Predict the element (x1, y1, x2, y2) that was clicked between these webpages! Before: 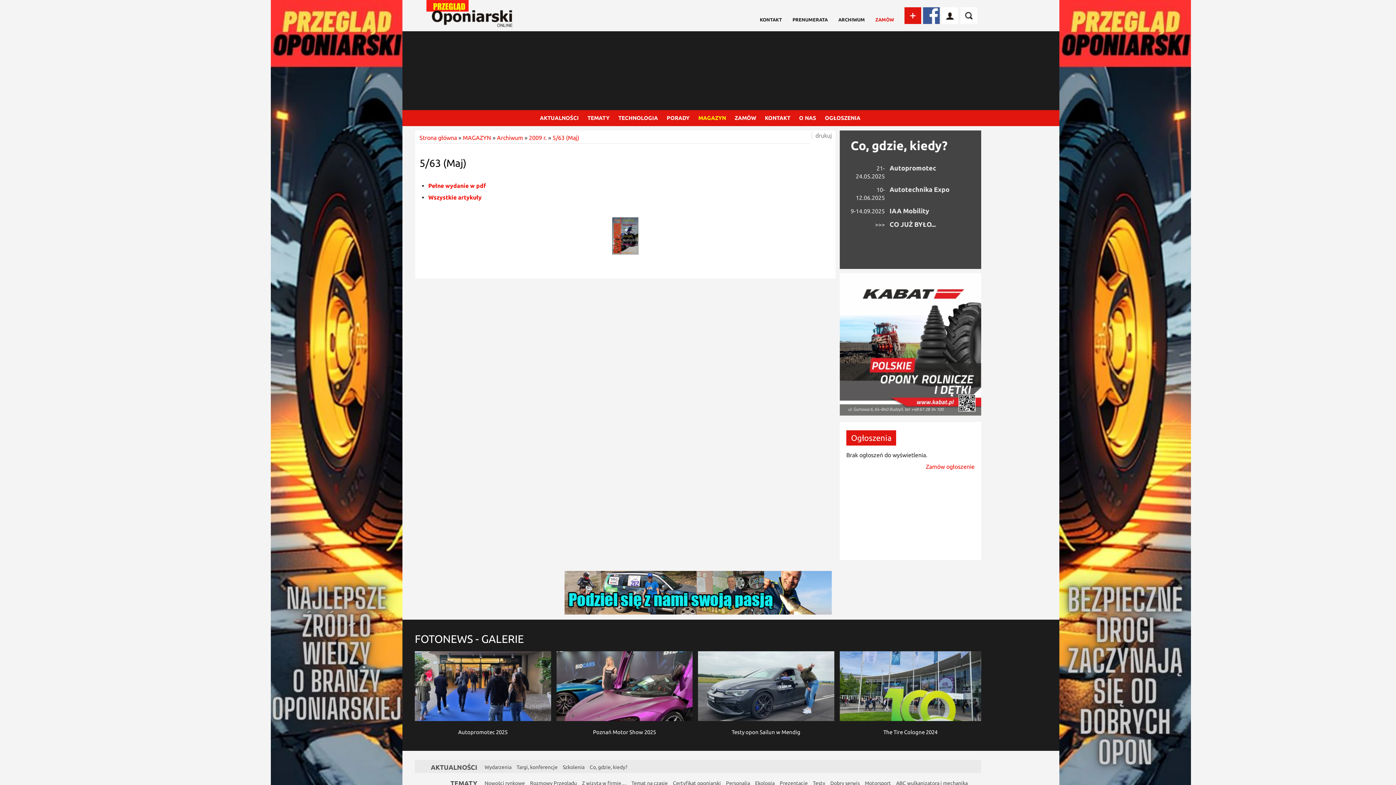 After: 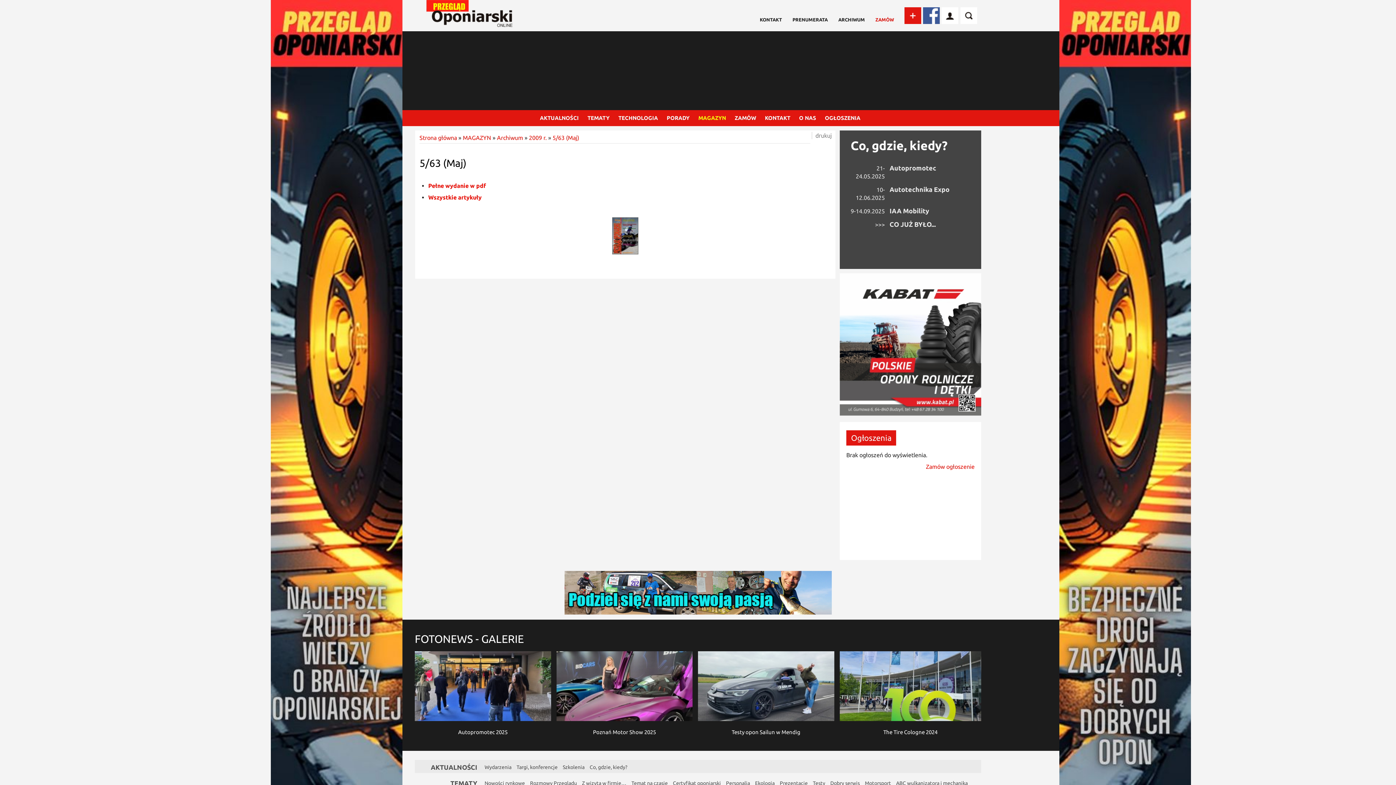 Action: bbox: (904, 18, 921, 25)